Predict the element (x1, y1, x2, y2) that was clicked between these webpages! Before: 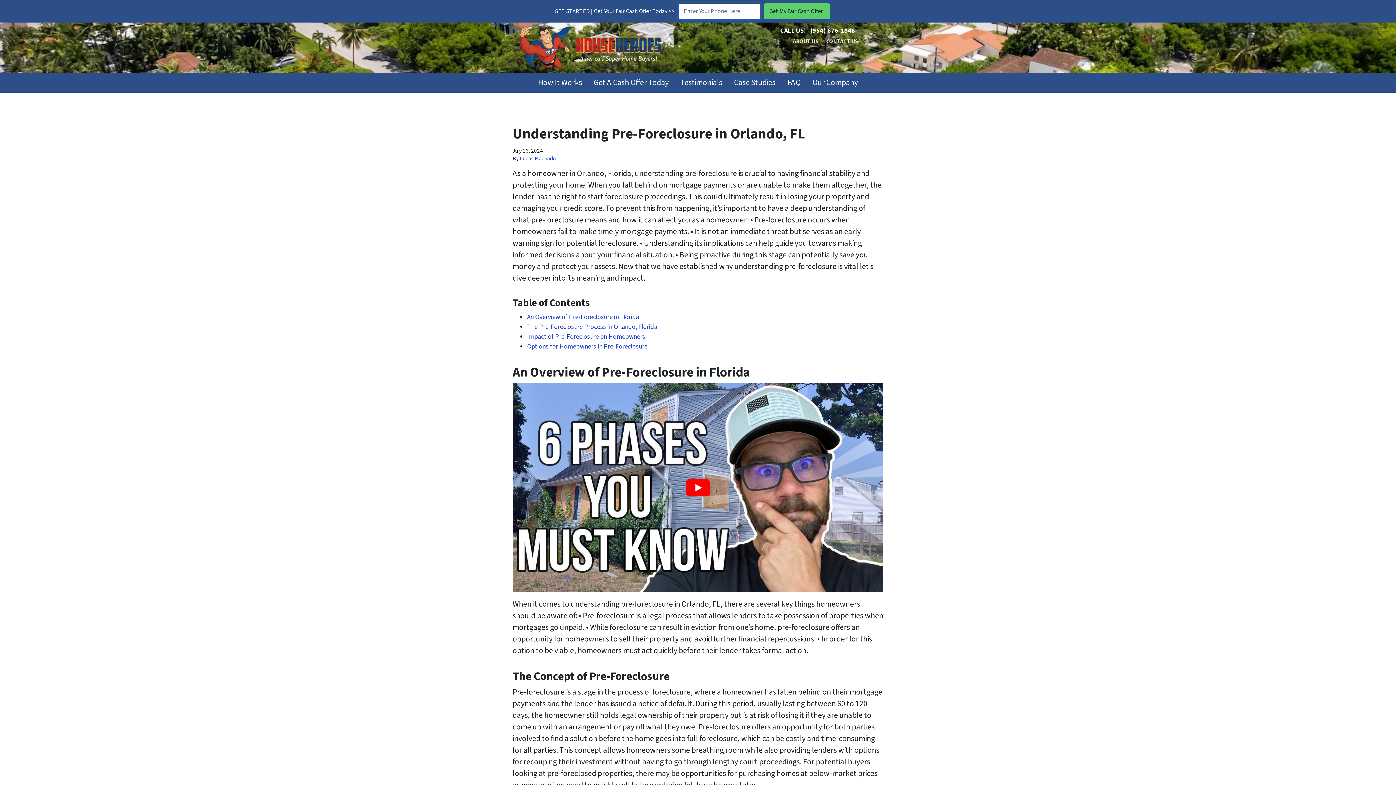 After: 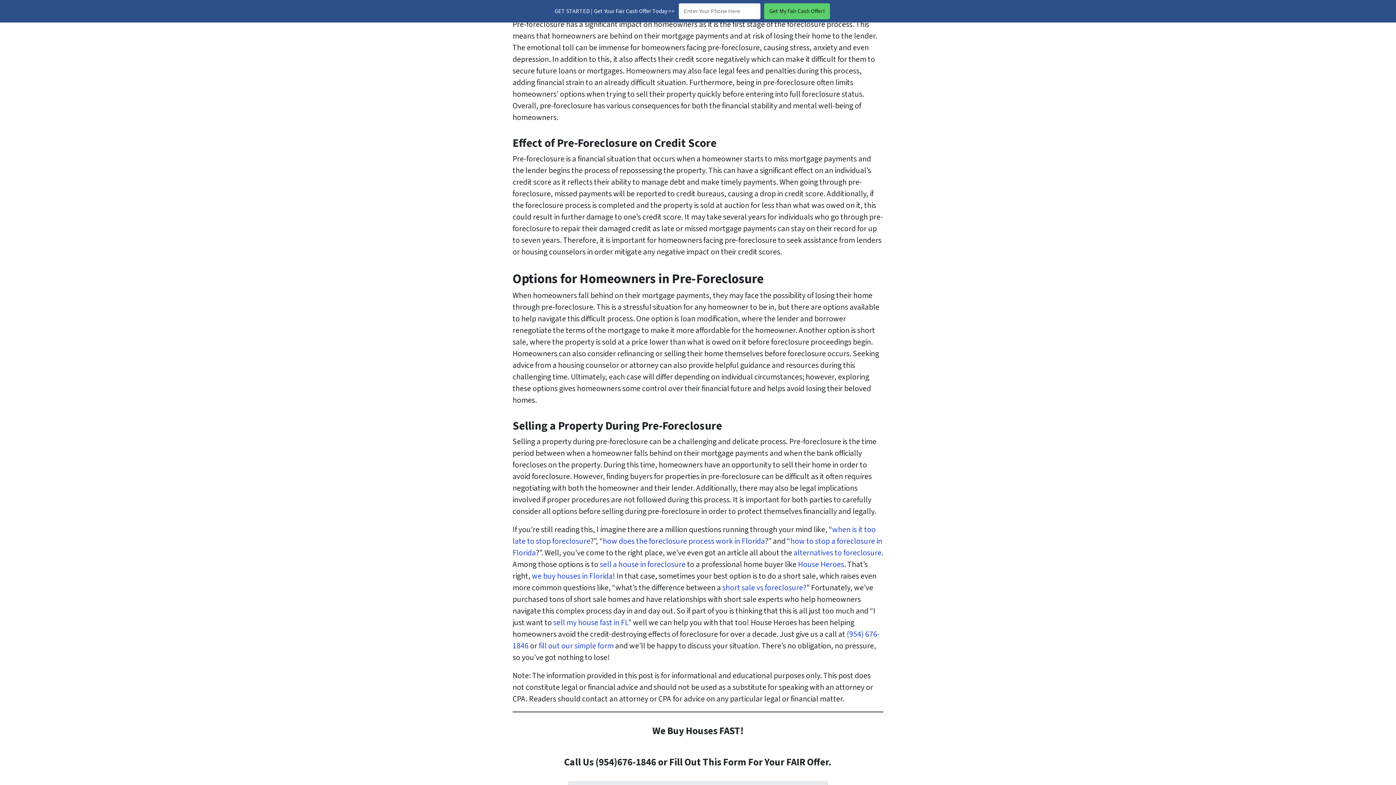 Action: label: Impact of Pre-Foreclosure on Homeowners bbox: (527, 332, 645, 341)